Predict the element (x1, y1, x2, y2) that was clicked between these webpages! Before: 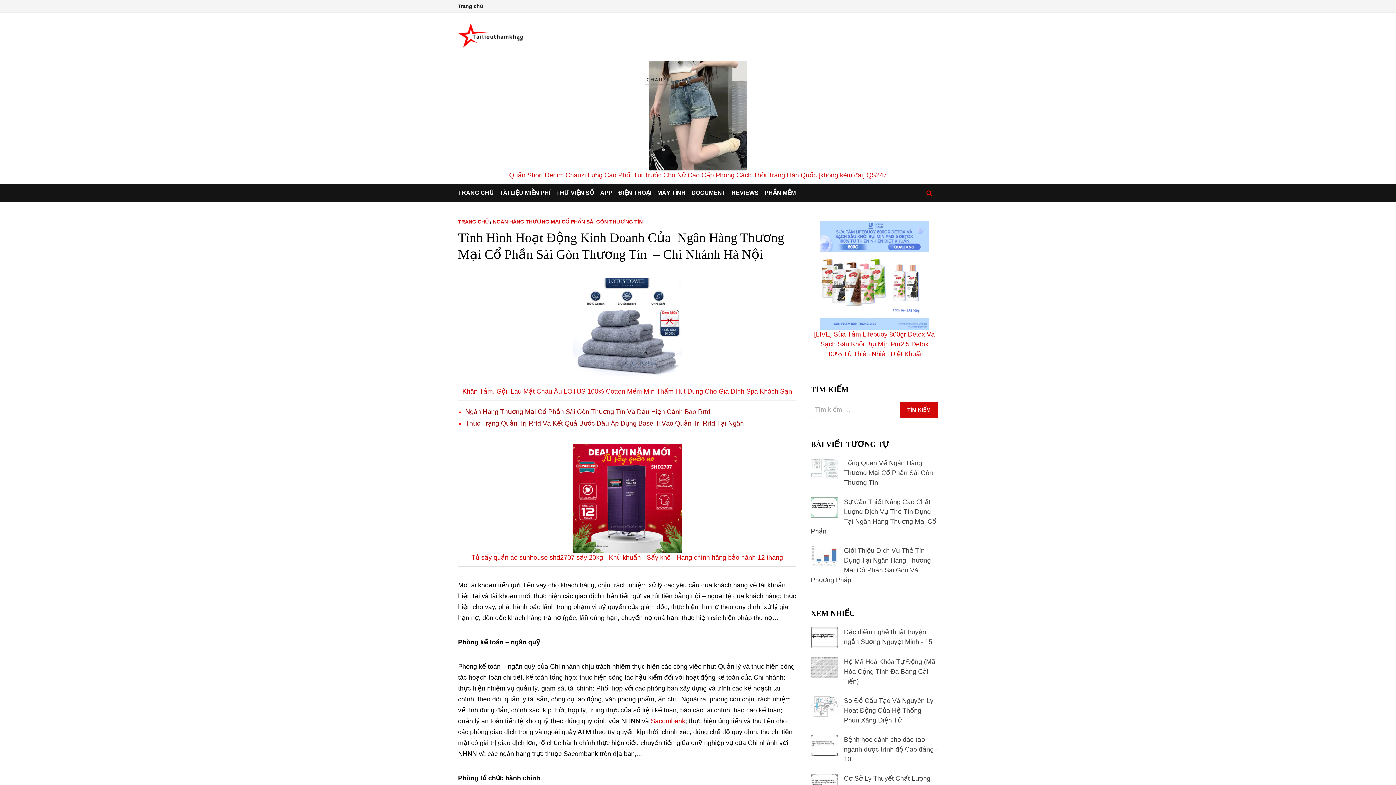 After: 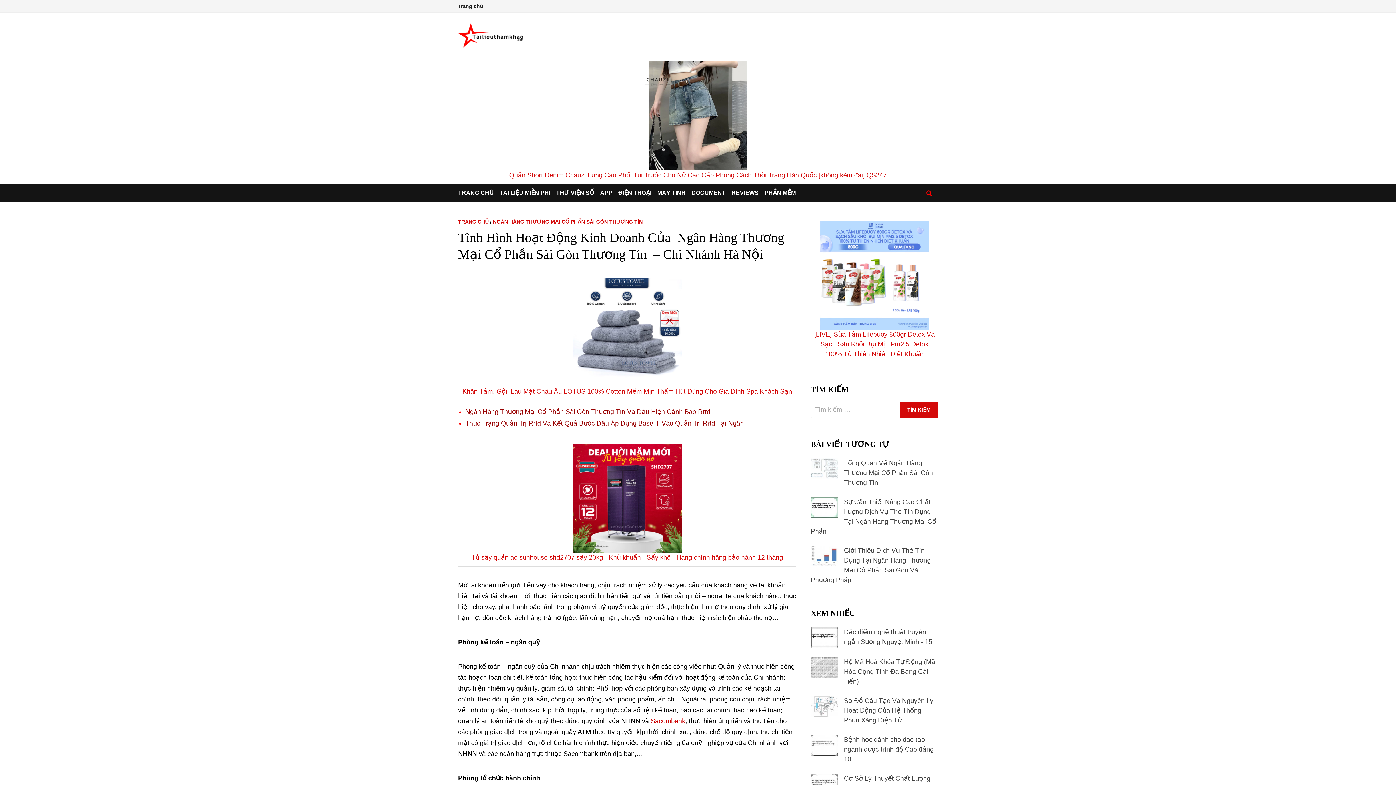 Action: label: 
Tủ sấy quần áo sunhouse shd2707 sấy 20kg - Khử khuẩn - Sấy khô - Hàng chính hãng bảo hành 12 tháng bbox: (471, 494, 783, 561)